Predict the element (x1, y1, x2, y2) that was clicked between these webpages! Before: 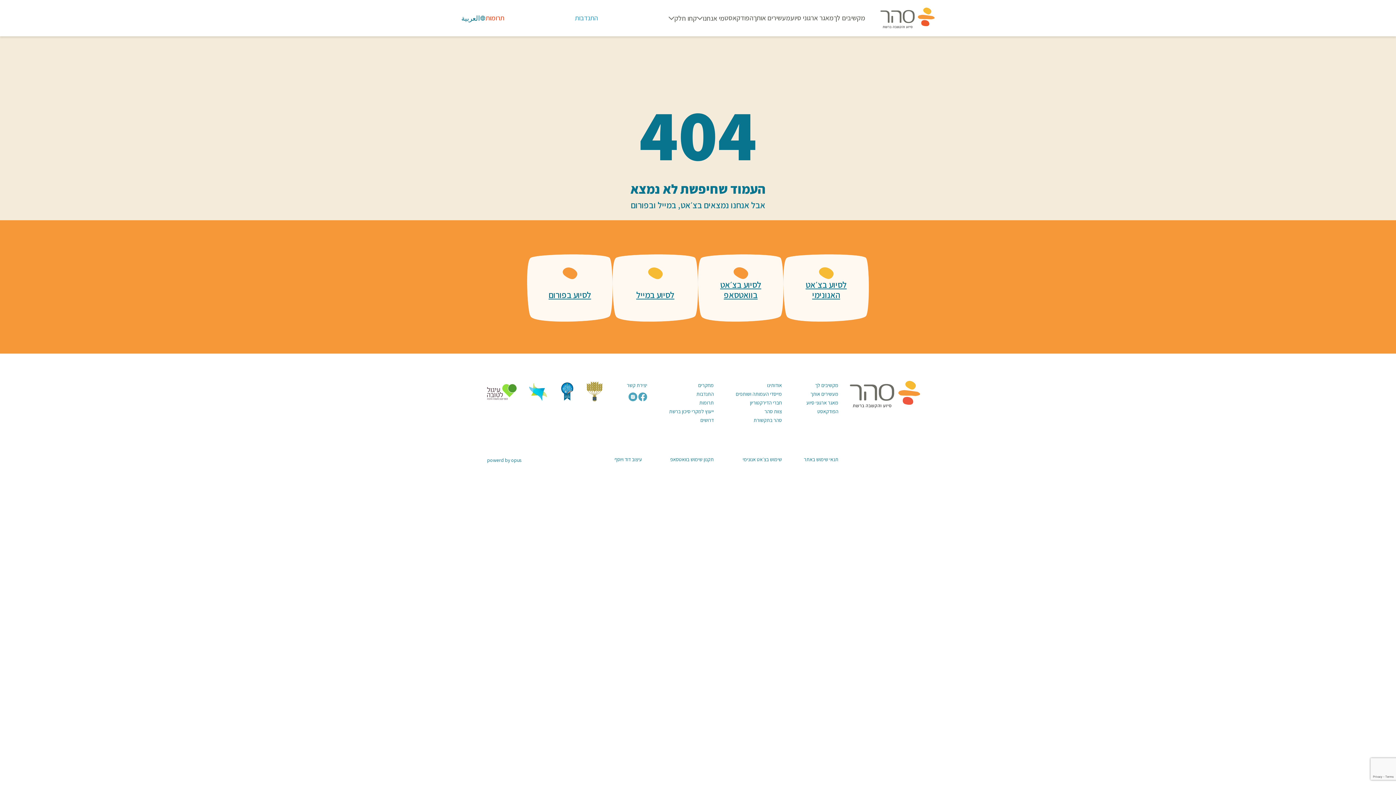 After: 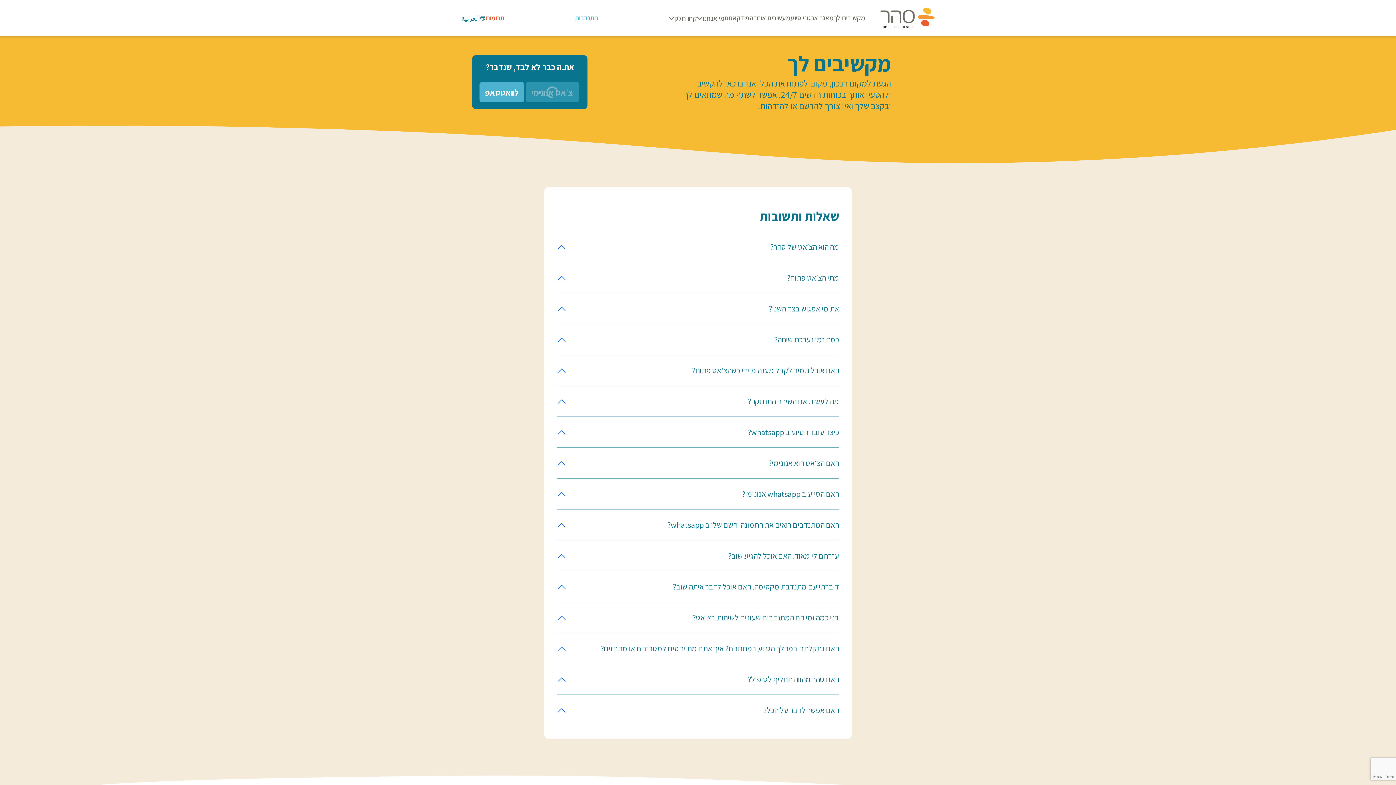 Action: label: מקשיבים לך bbox: (833, 13, 865, 22)